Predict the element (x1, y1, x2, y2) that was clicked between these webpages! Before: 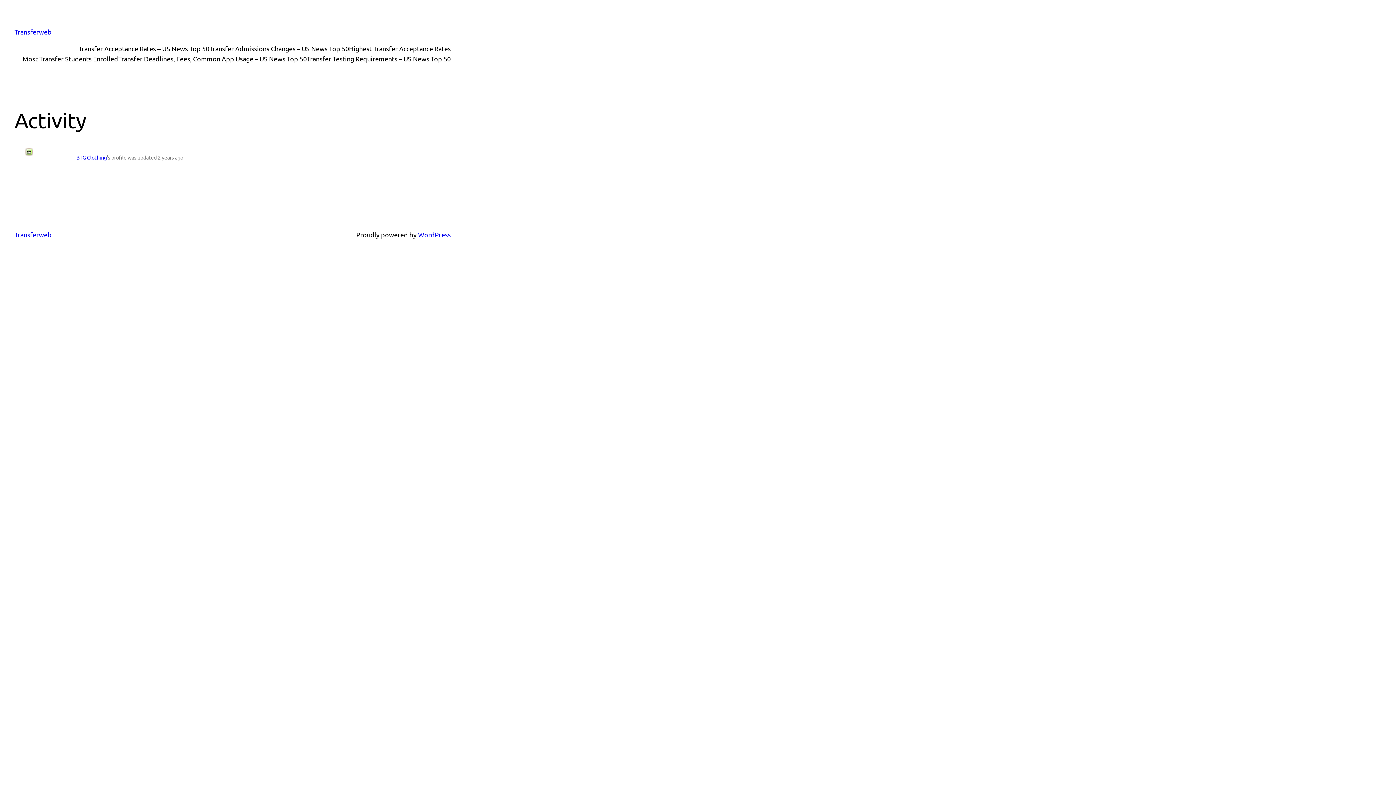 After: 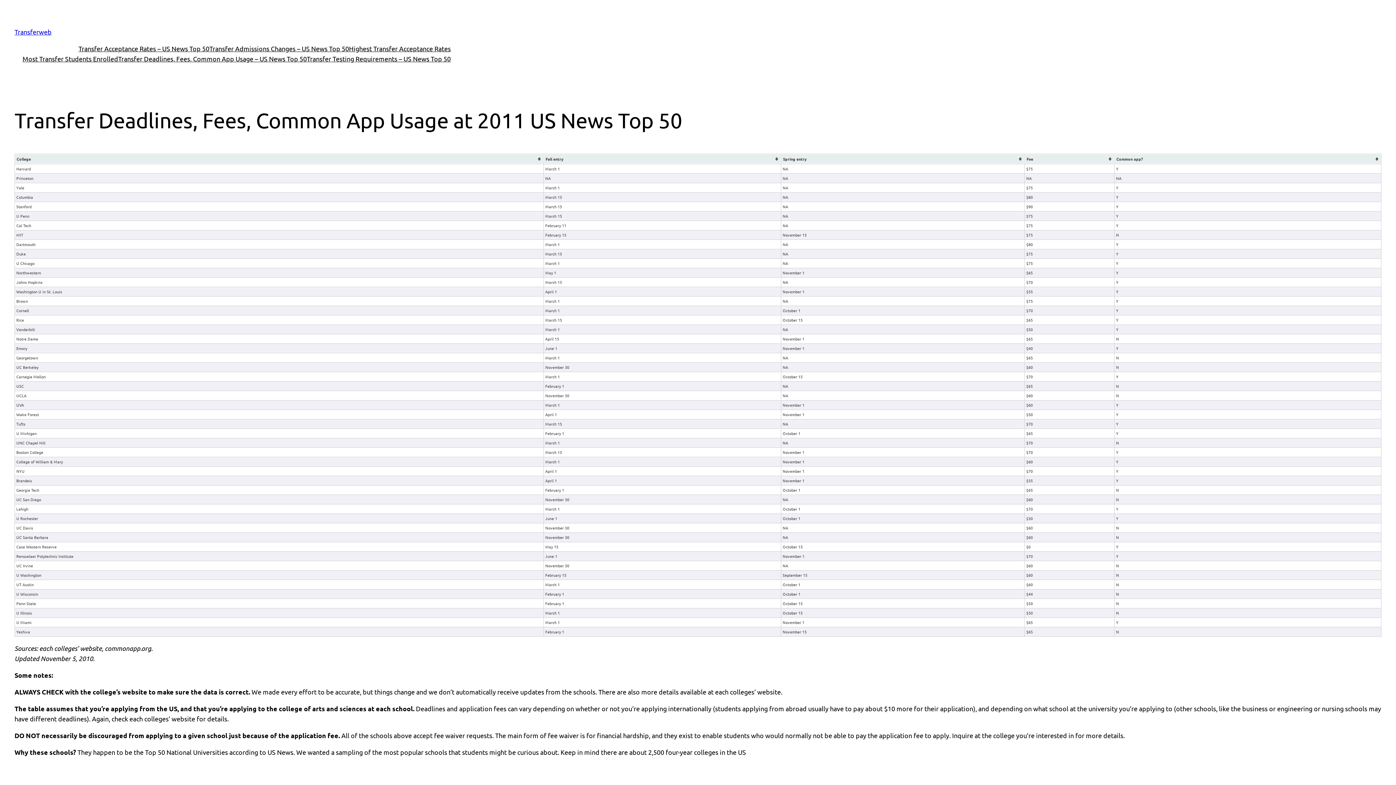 Action: bbox: (118, 53, 306, 64) label: Transfer Deadlines, Fees, Common App Usage – US News Top 50